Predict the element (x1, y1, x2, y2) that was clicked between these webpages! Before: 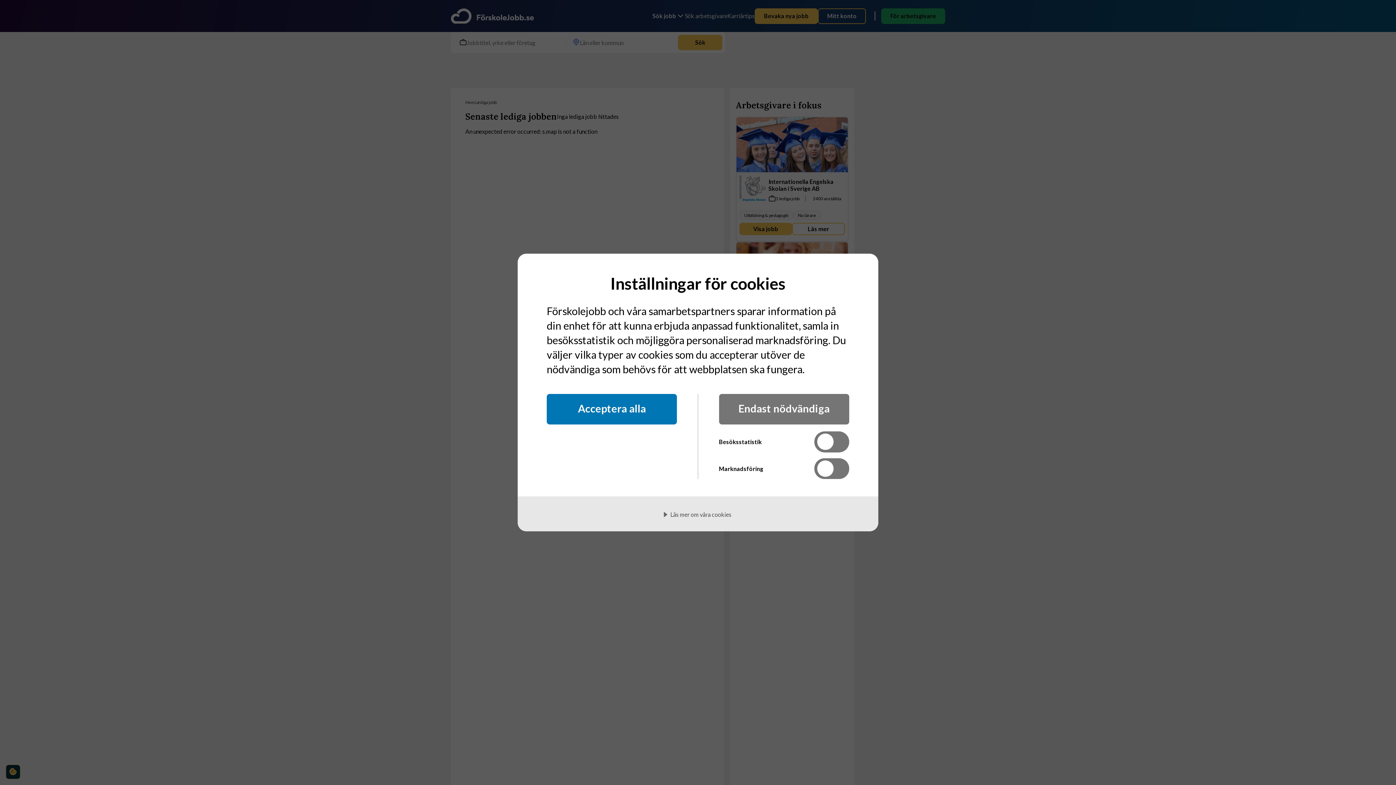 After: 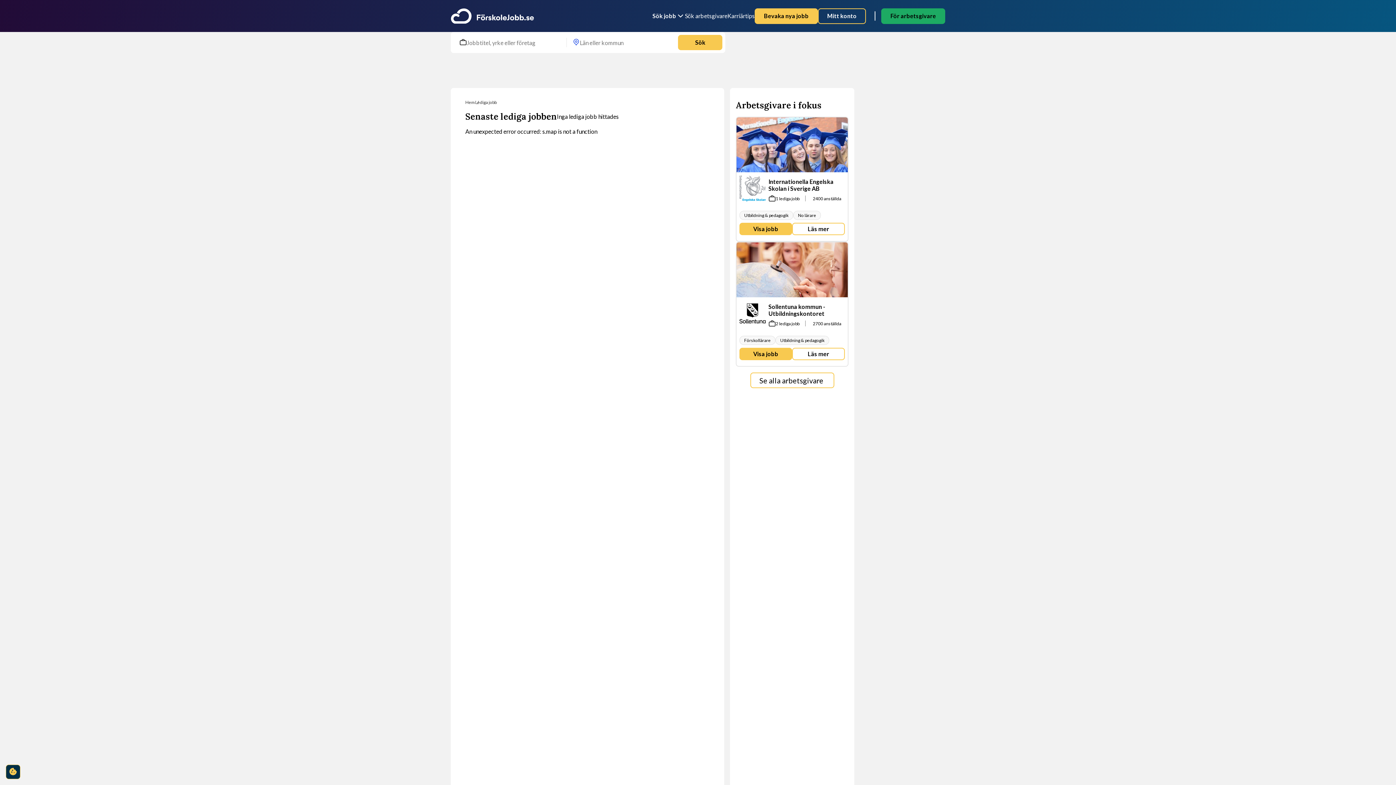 Action: bbox: (719, 394, 849, 424) label: Endast nödvändiga